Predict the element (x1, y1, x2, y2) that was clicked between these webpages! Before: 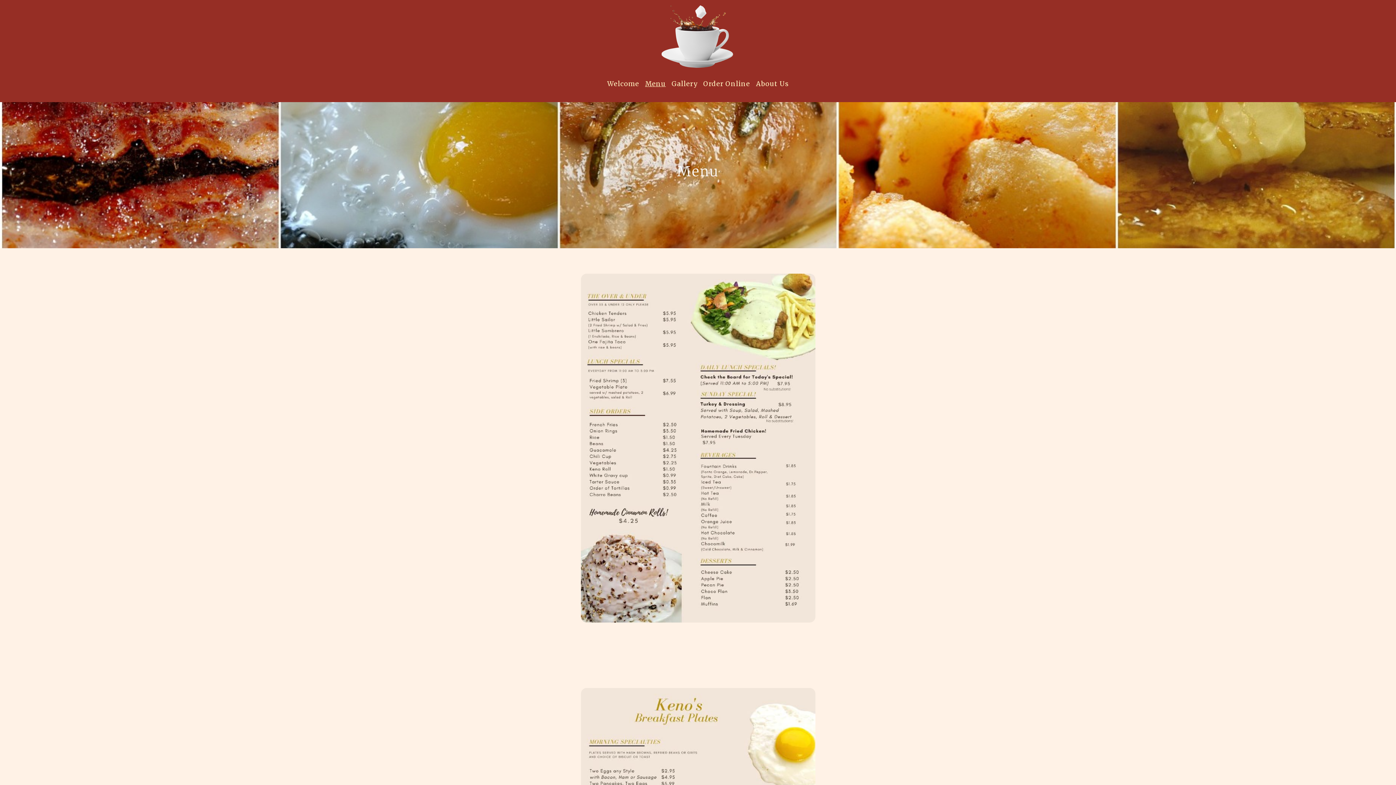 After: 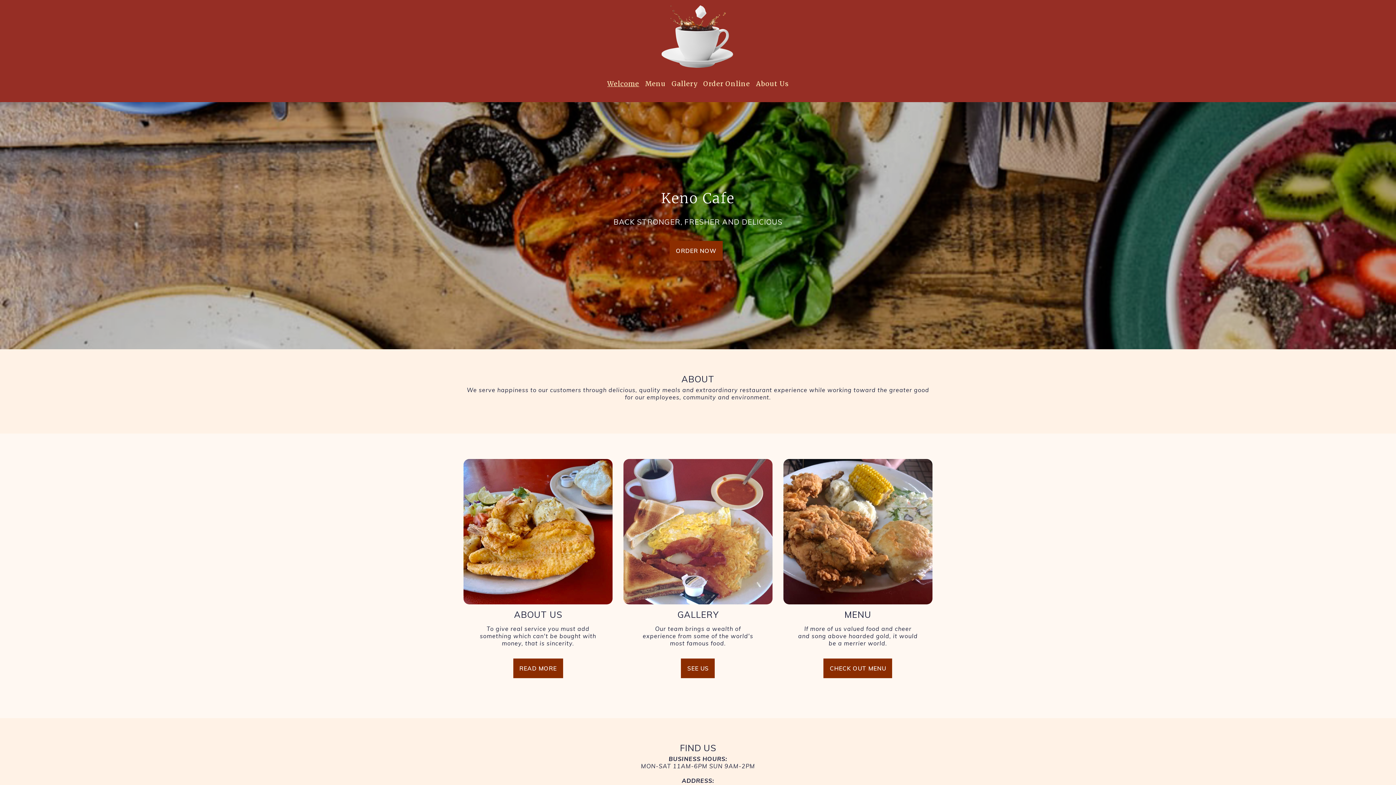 Action: label: Welcome Page  bbox: (604, 73, 642, 94)